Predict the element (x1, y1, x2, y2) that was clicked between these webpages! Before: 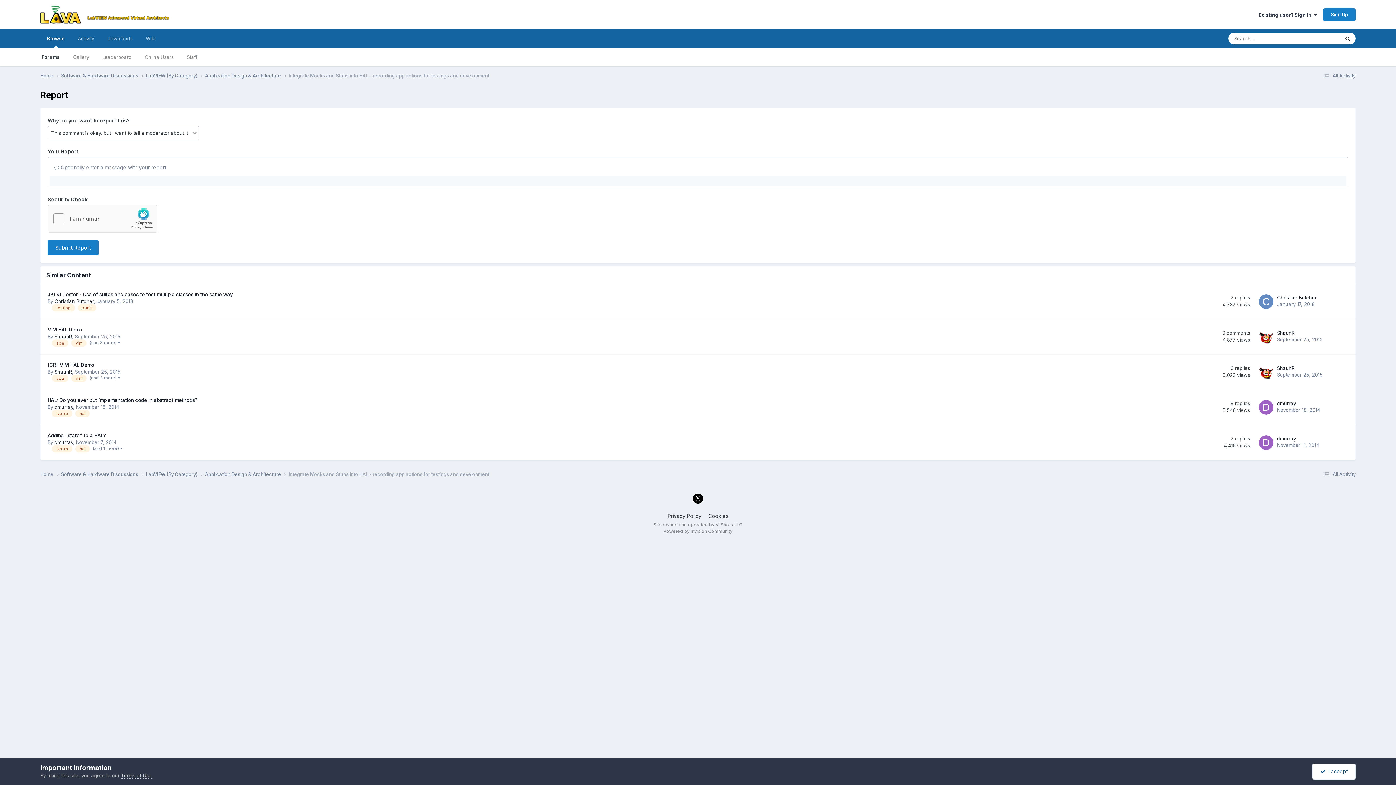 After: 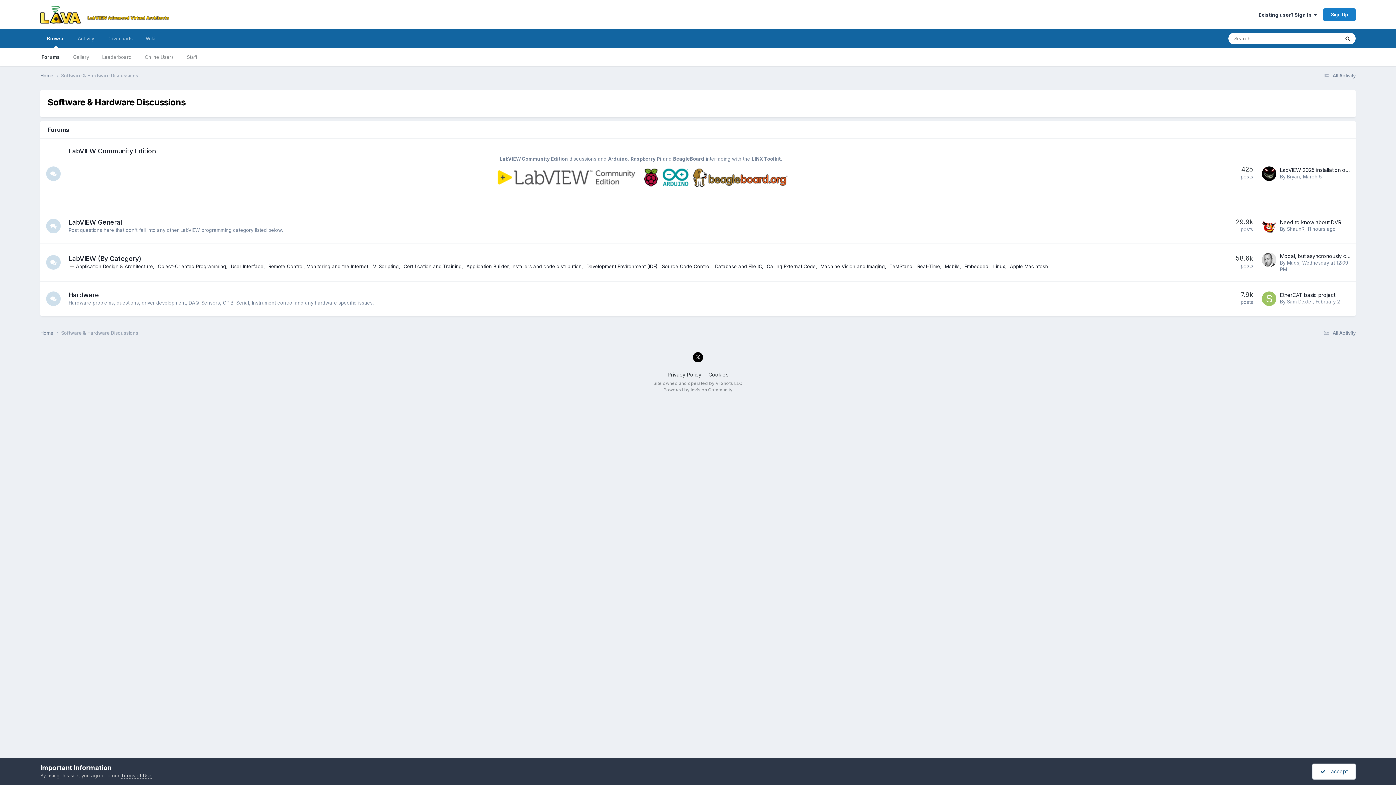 Action: bbox: (61, 72, 145, 79) label: Software & Hardware Discussions 